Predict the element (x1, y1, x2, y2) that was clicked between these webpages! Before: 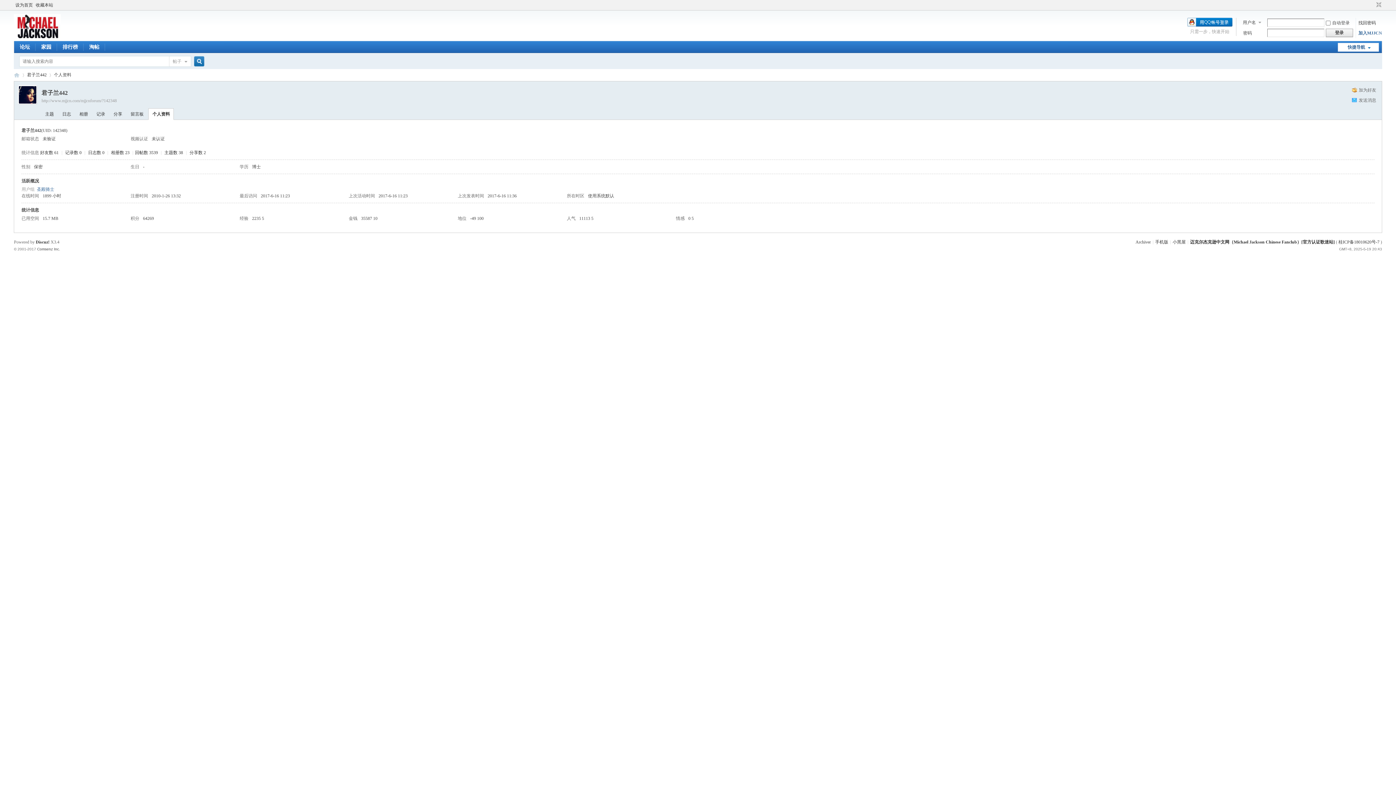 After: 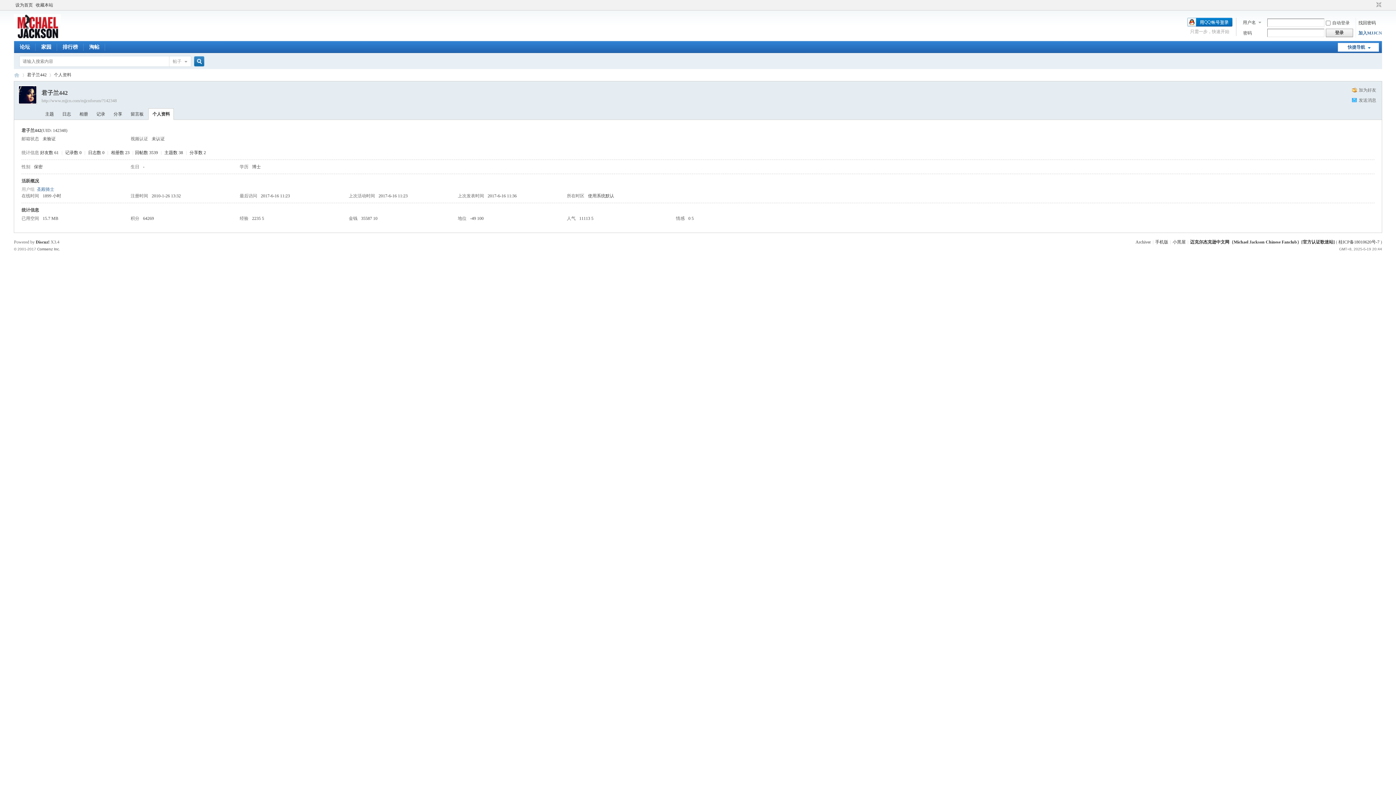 Action: label: http://www.mjjcn.com/mjjcnforum/?142348 bbox: (41, 98, 116, 103)